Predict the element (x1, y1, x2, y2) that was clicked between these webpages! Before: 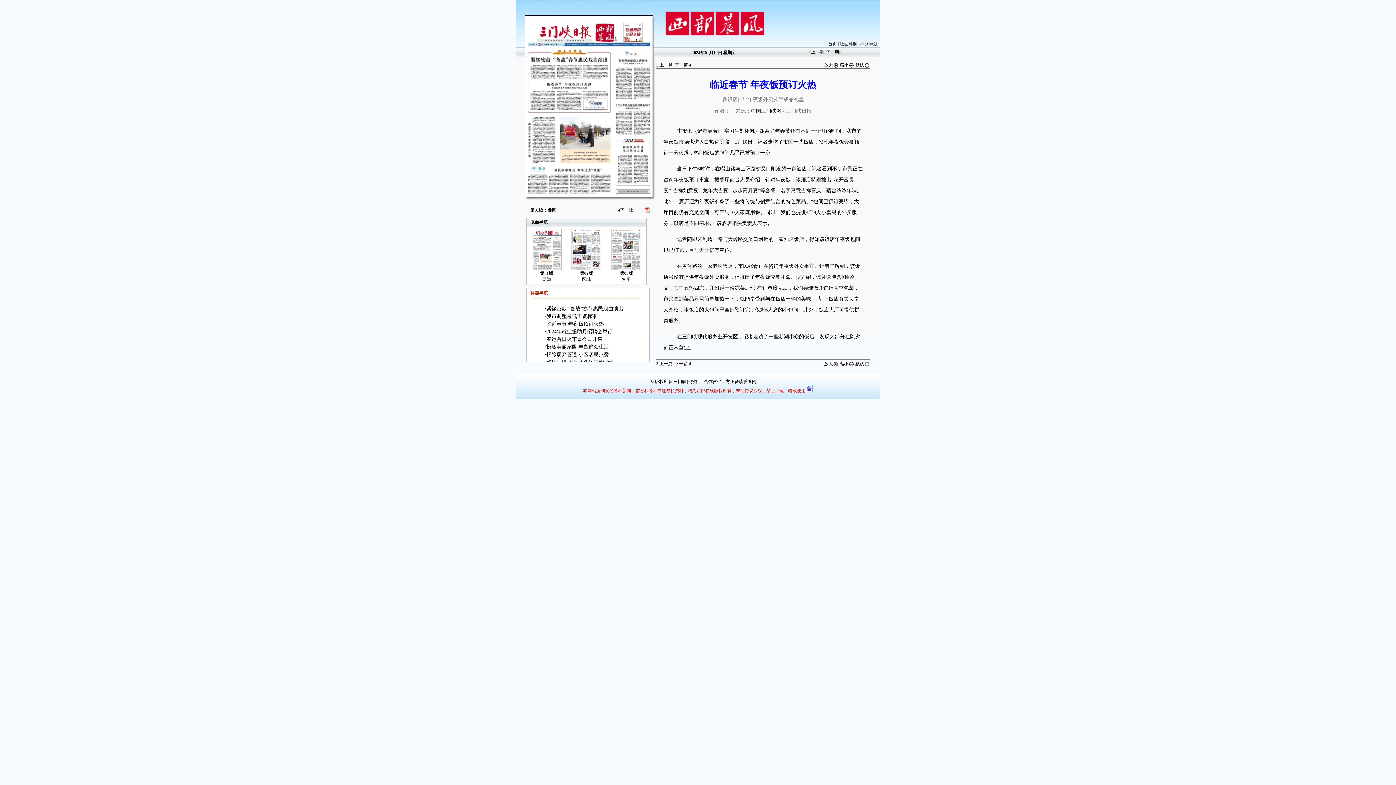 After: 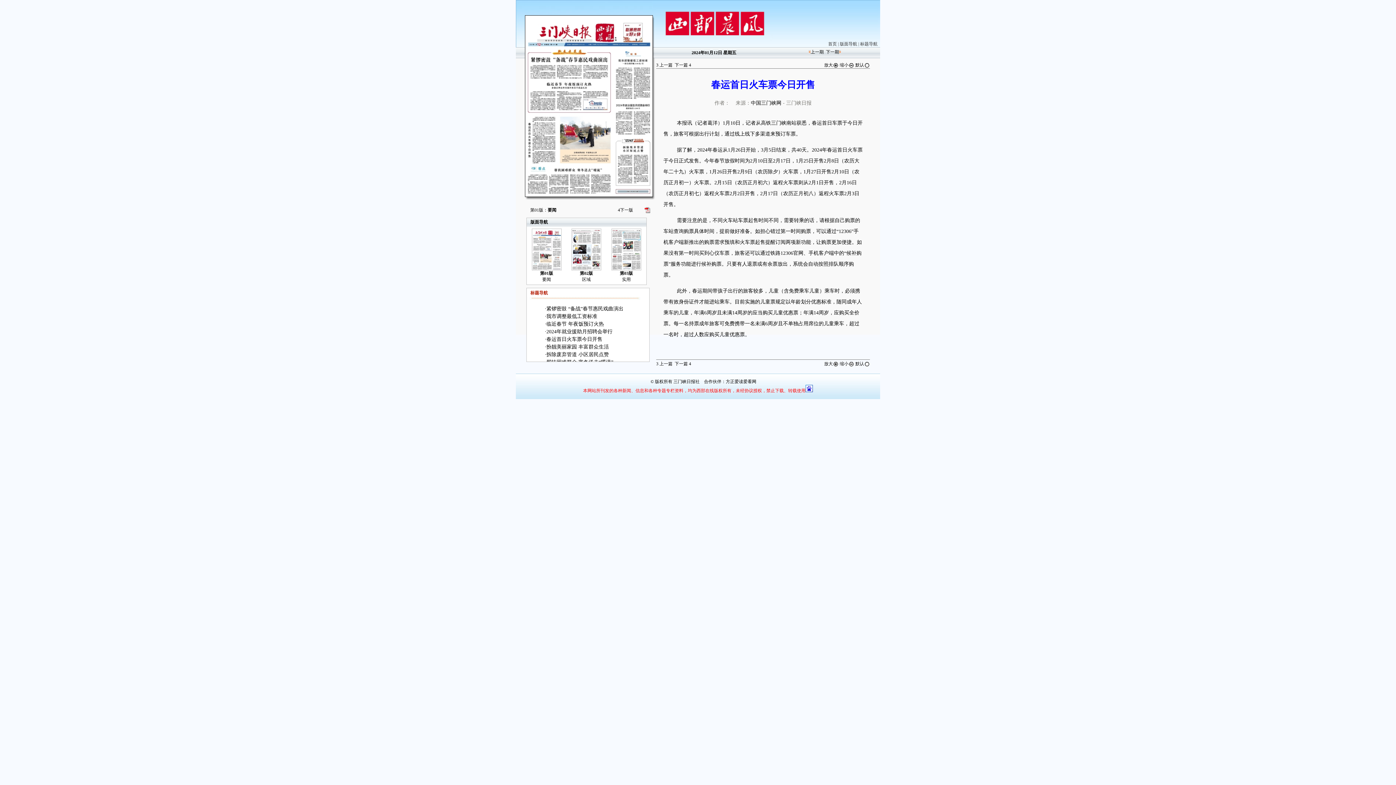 Action: label: 春运首日火车票今日开售 bbox: (546, 336, 602, 342)